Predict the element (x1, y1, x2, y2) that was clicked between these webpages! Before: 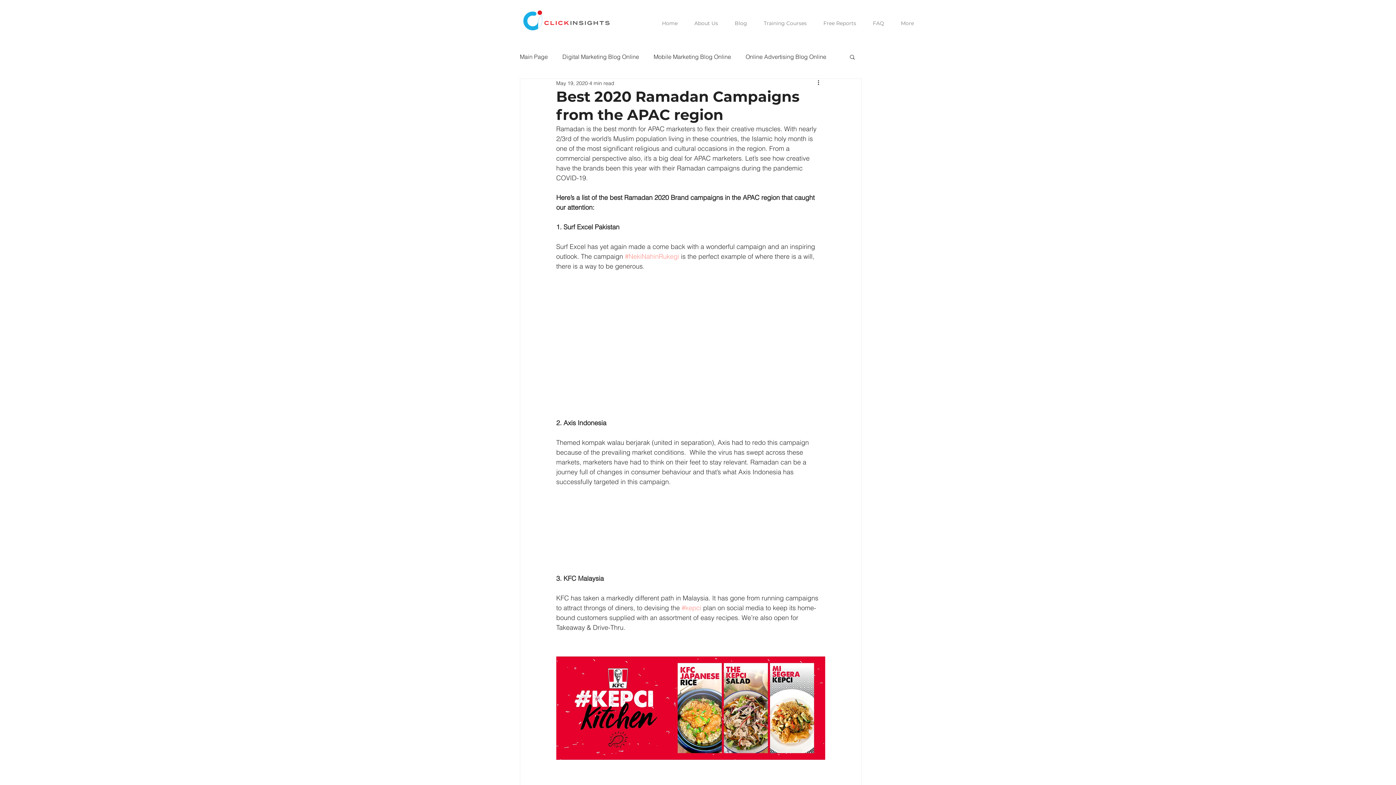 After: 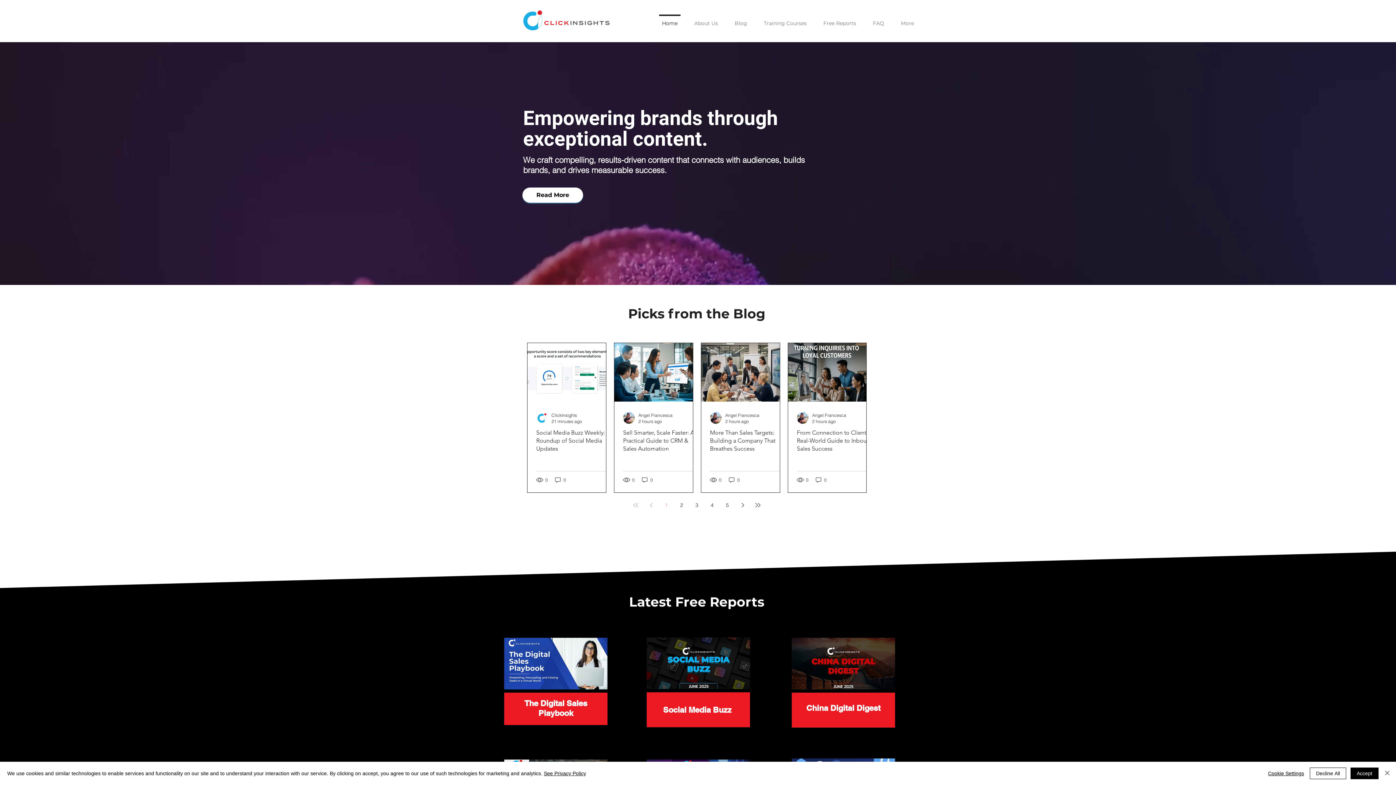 Action: bbox: (653, 14, 686, 25) label: Home